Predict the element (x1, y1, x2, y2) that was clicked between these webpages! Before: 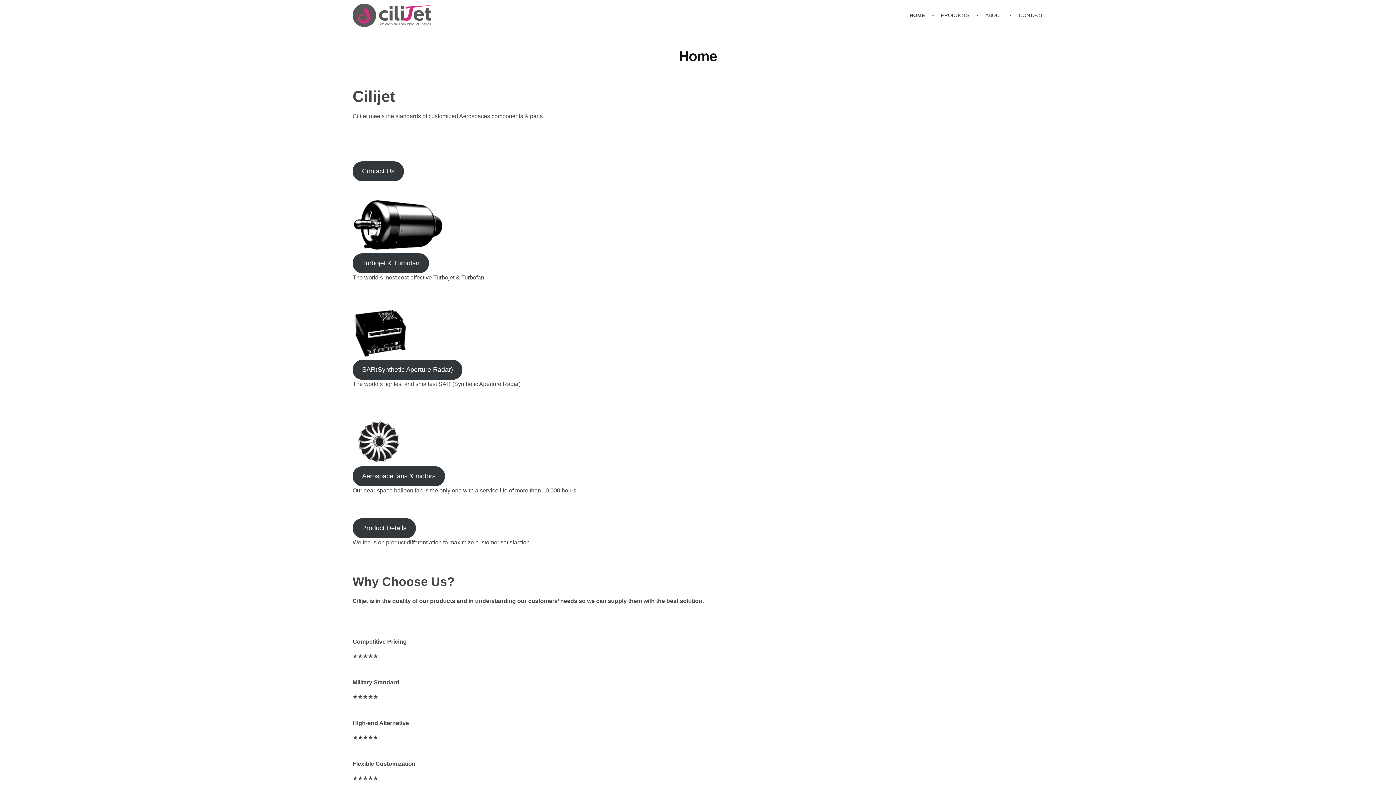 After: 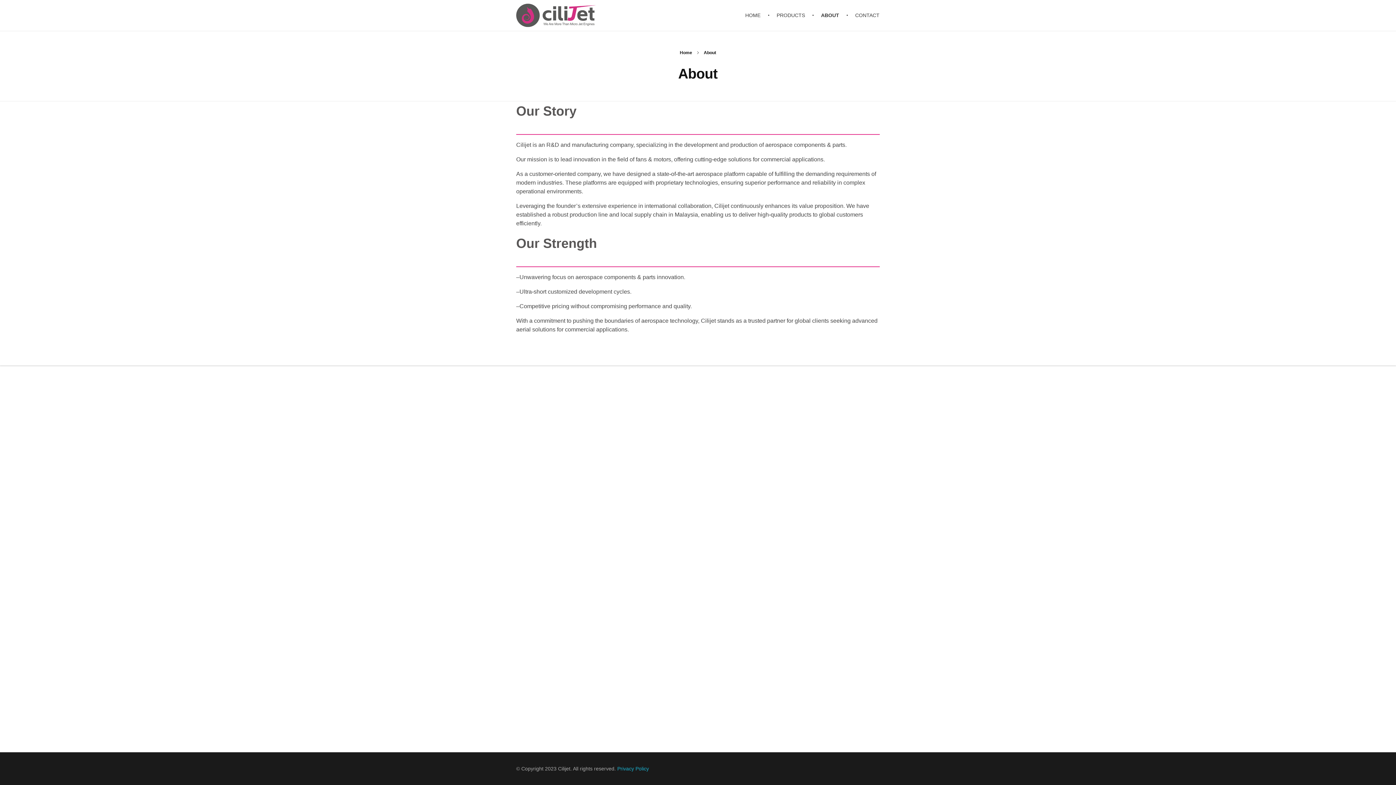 Action: label: ABOUT  bbox: (978, 0, 1012, 30)